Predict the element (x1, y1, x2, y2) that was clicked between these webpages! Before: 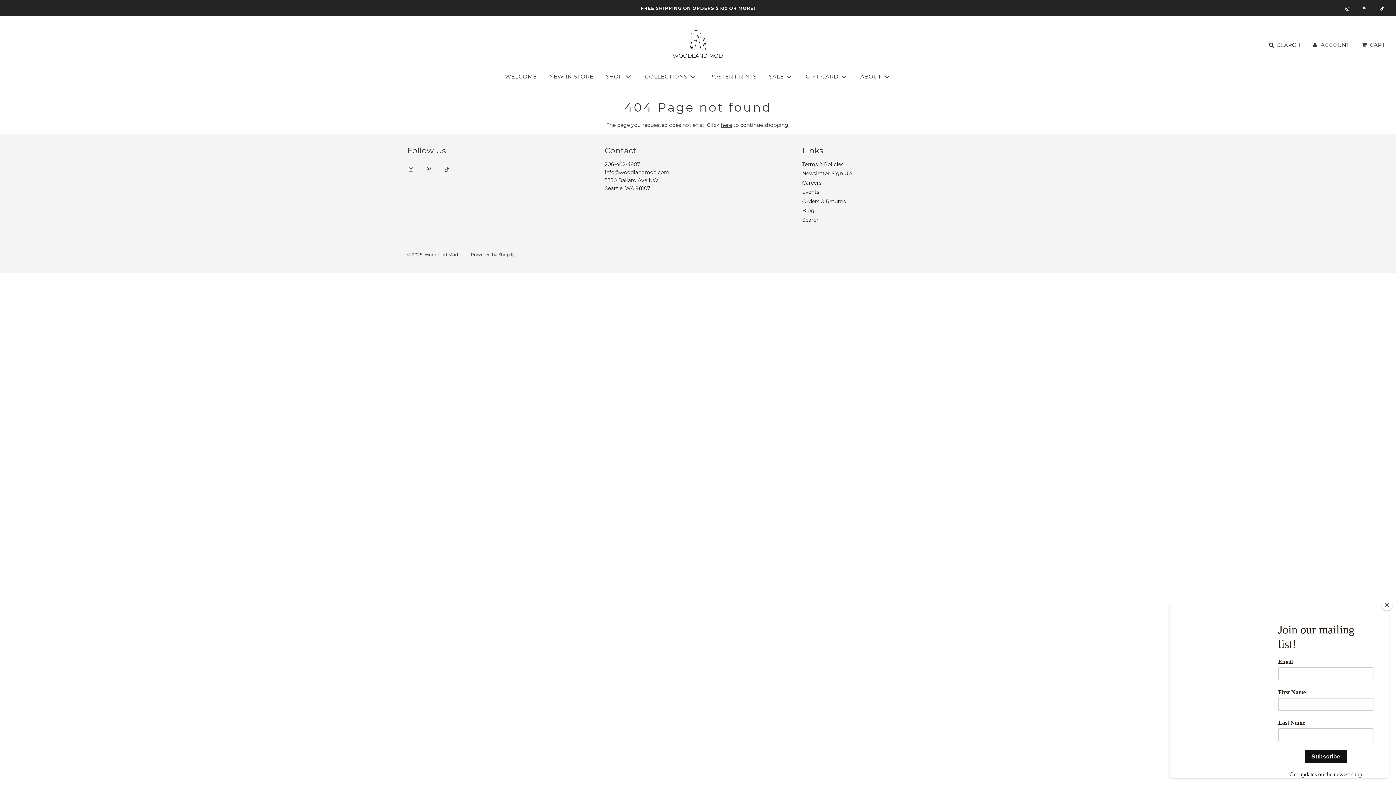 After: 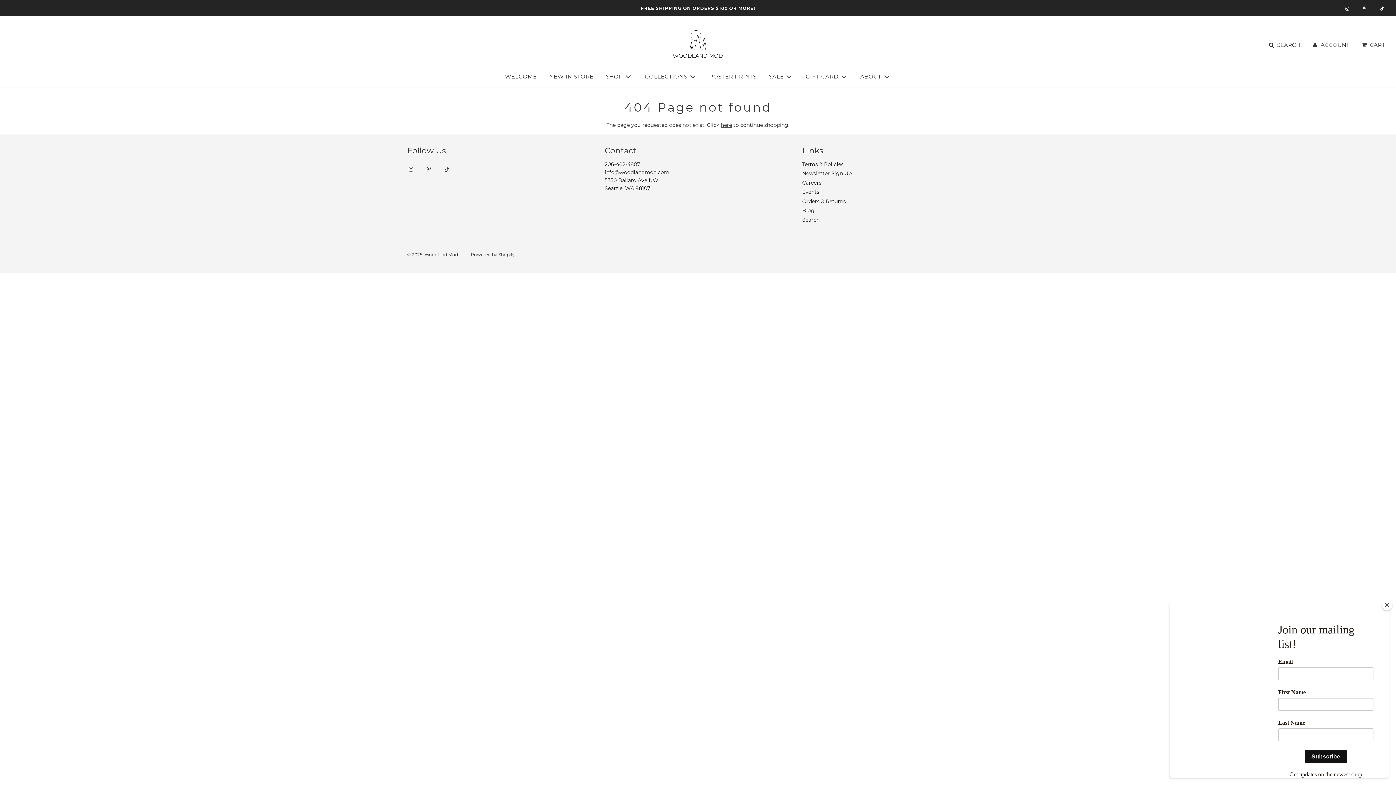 Action: bbox: (402, 160, 419, 178)